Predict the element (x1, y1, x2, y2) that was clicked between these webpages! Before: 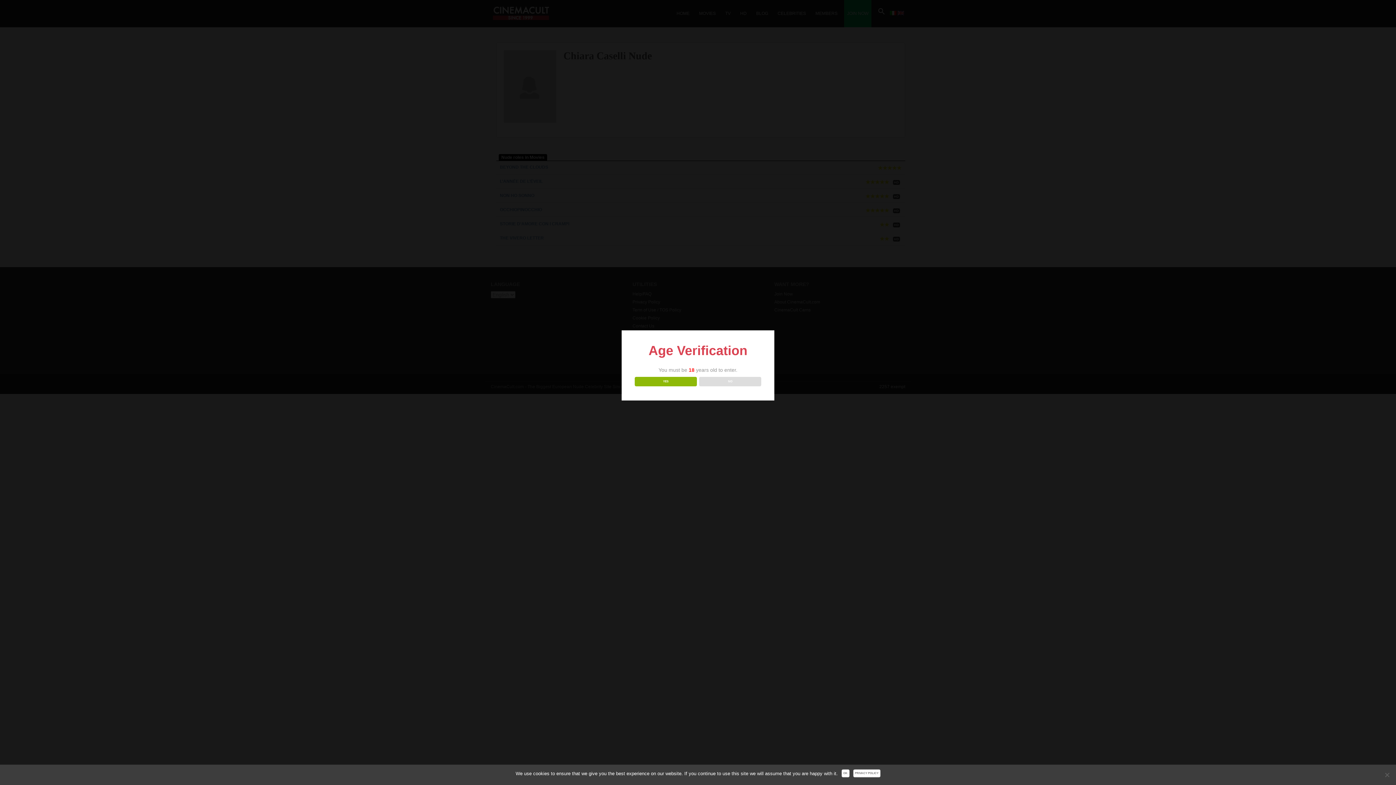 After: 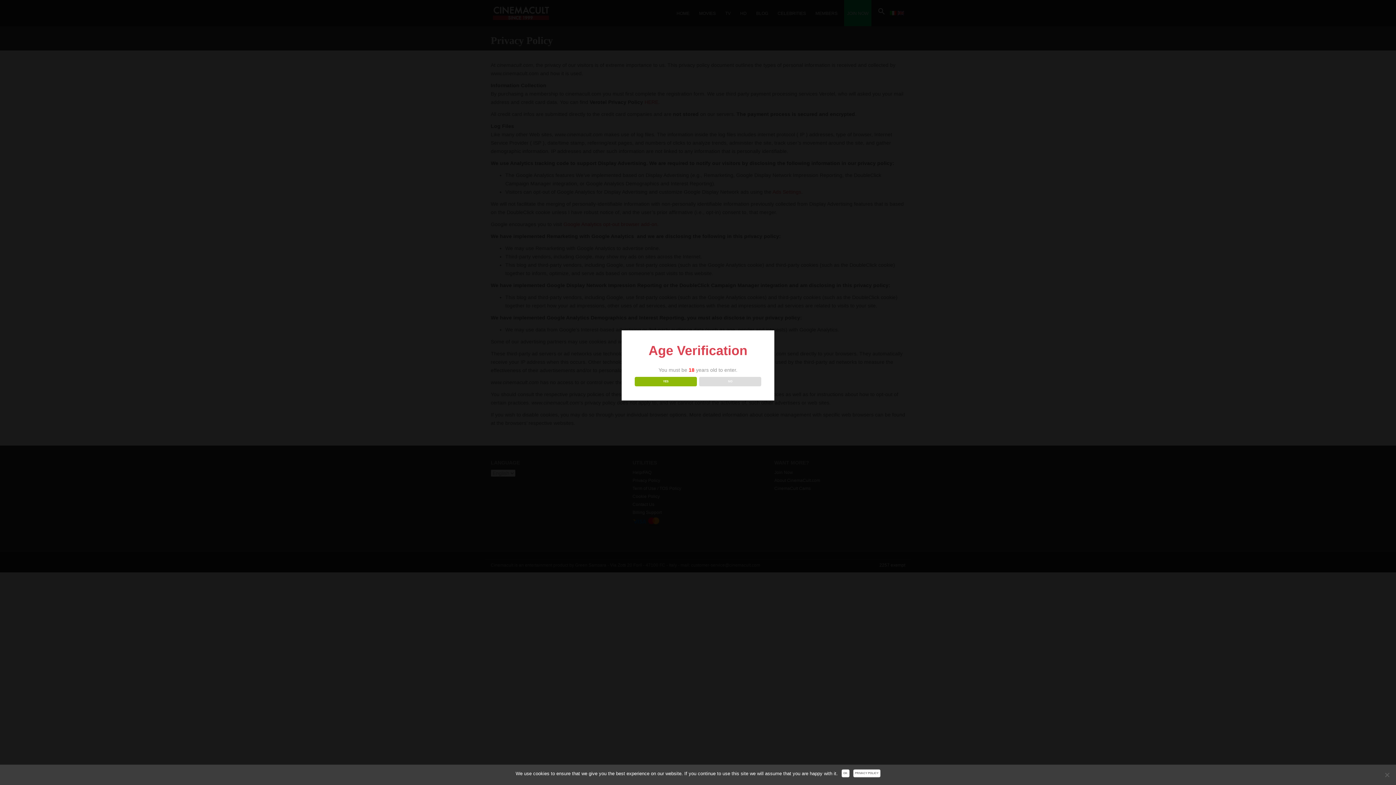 Action: label: Privacy Policy bbox: (853, 769, 880, 777)